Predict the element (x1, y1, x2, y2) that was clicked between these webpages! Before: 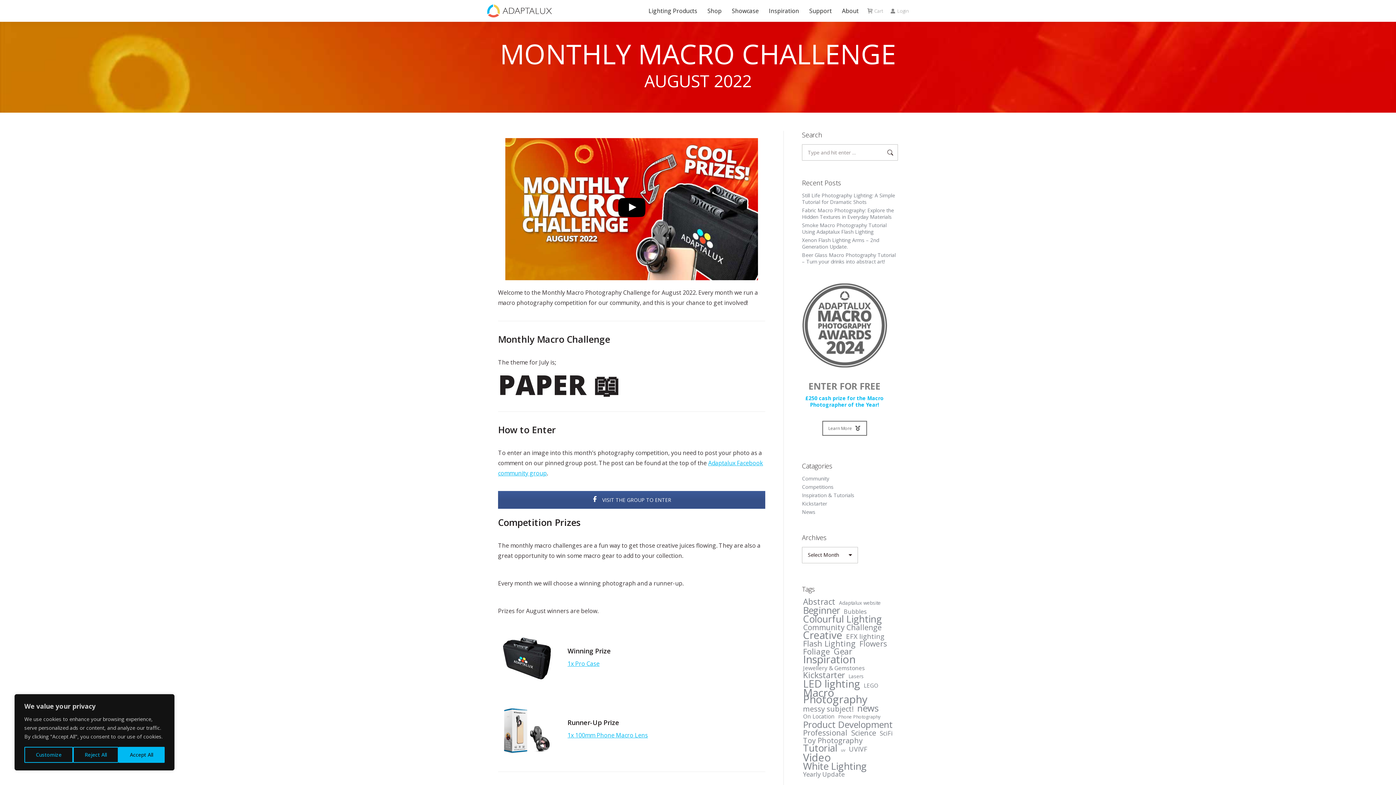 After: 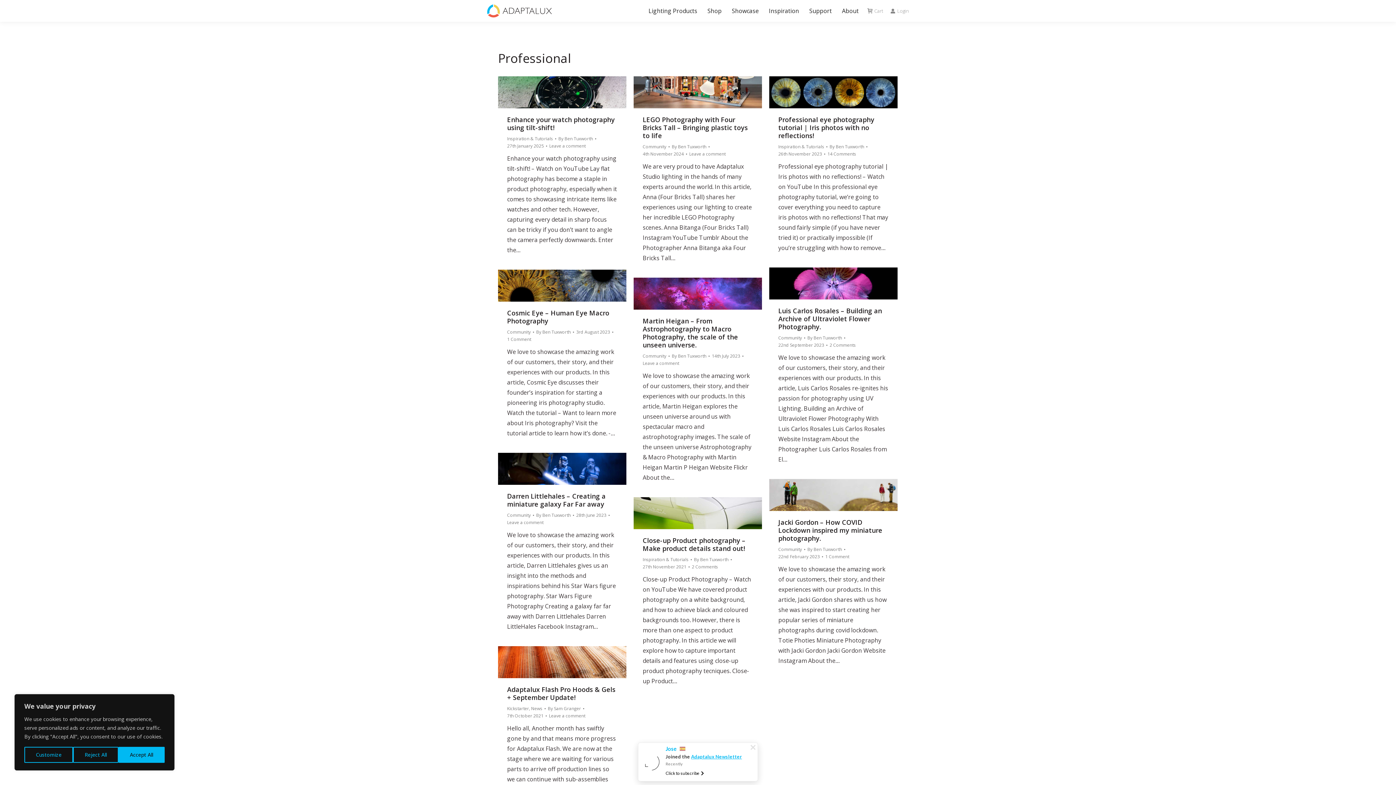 Action: bbox: (802, 729, 848, 736) label: Professional (23 items)